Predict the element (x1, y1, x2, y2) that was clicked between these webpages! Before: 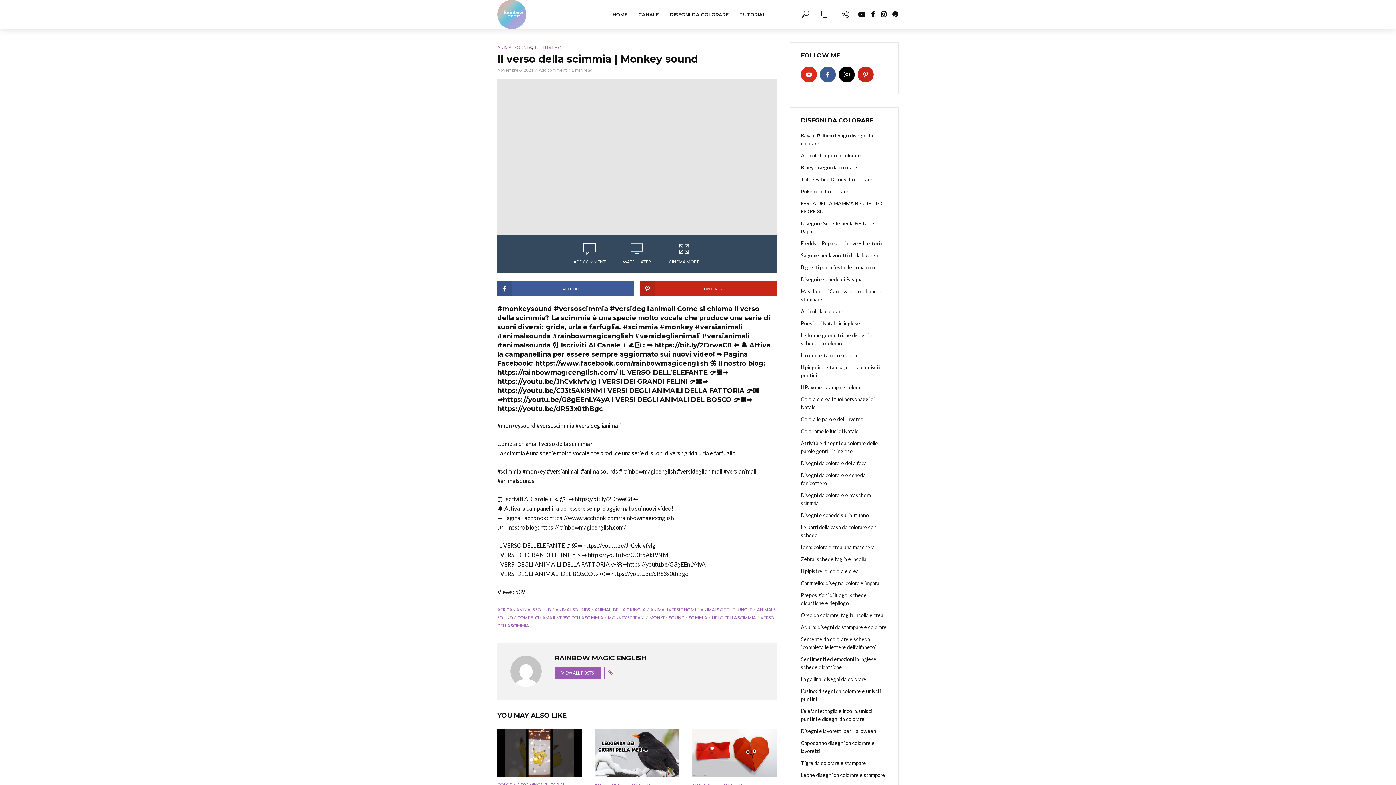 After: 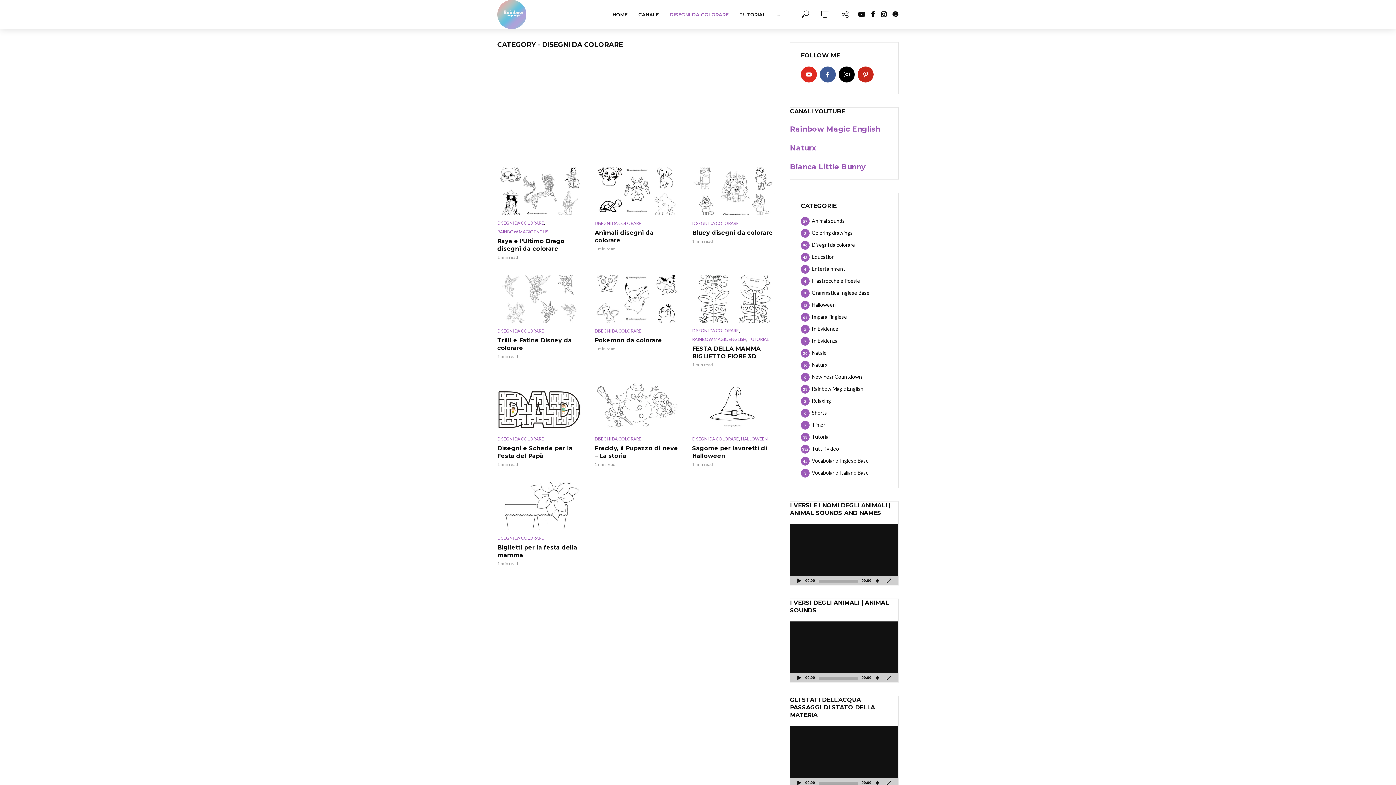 Action: label: DISEGNI DA COLORARE bbox: (664, 6, 734, 22)